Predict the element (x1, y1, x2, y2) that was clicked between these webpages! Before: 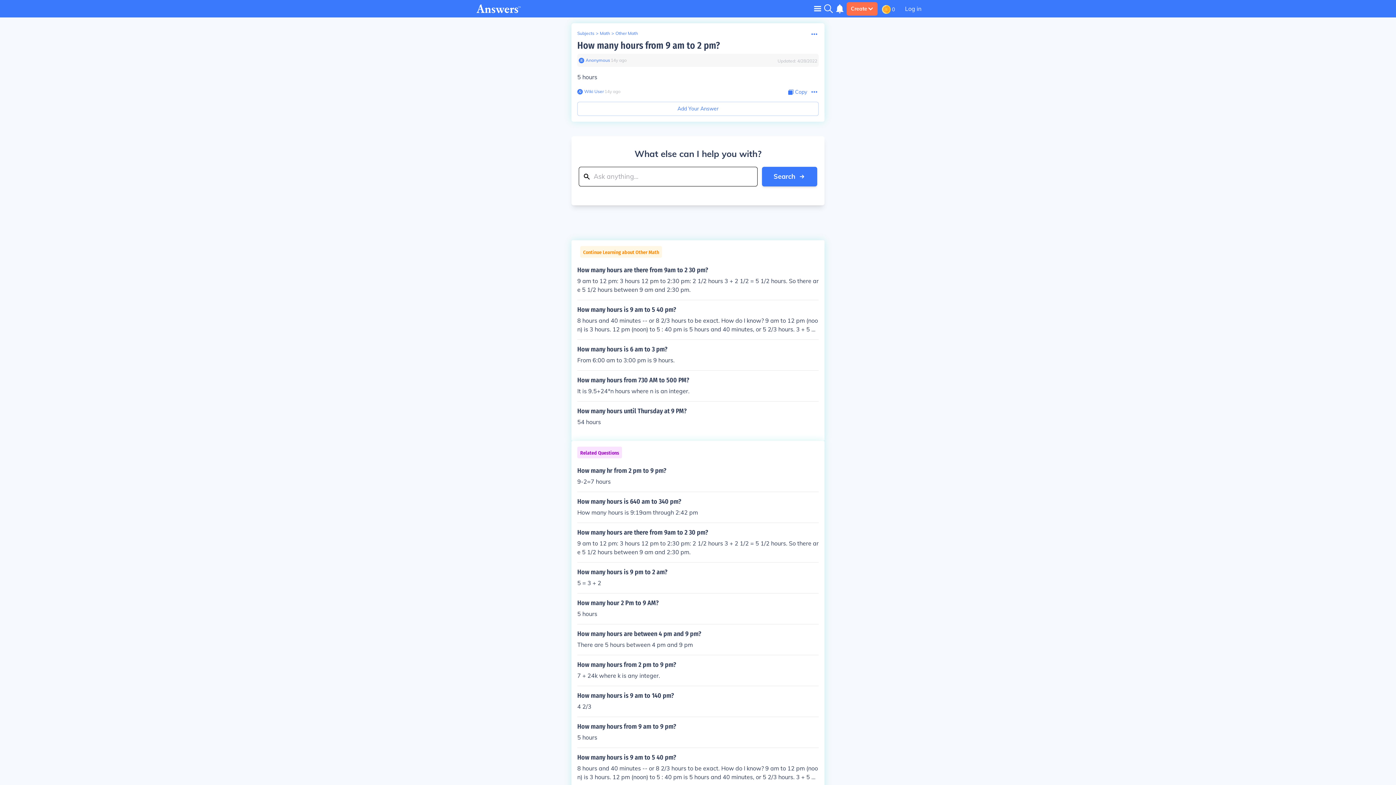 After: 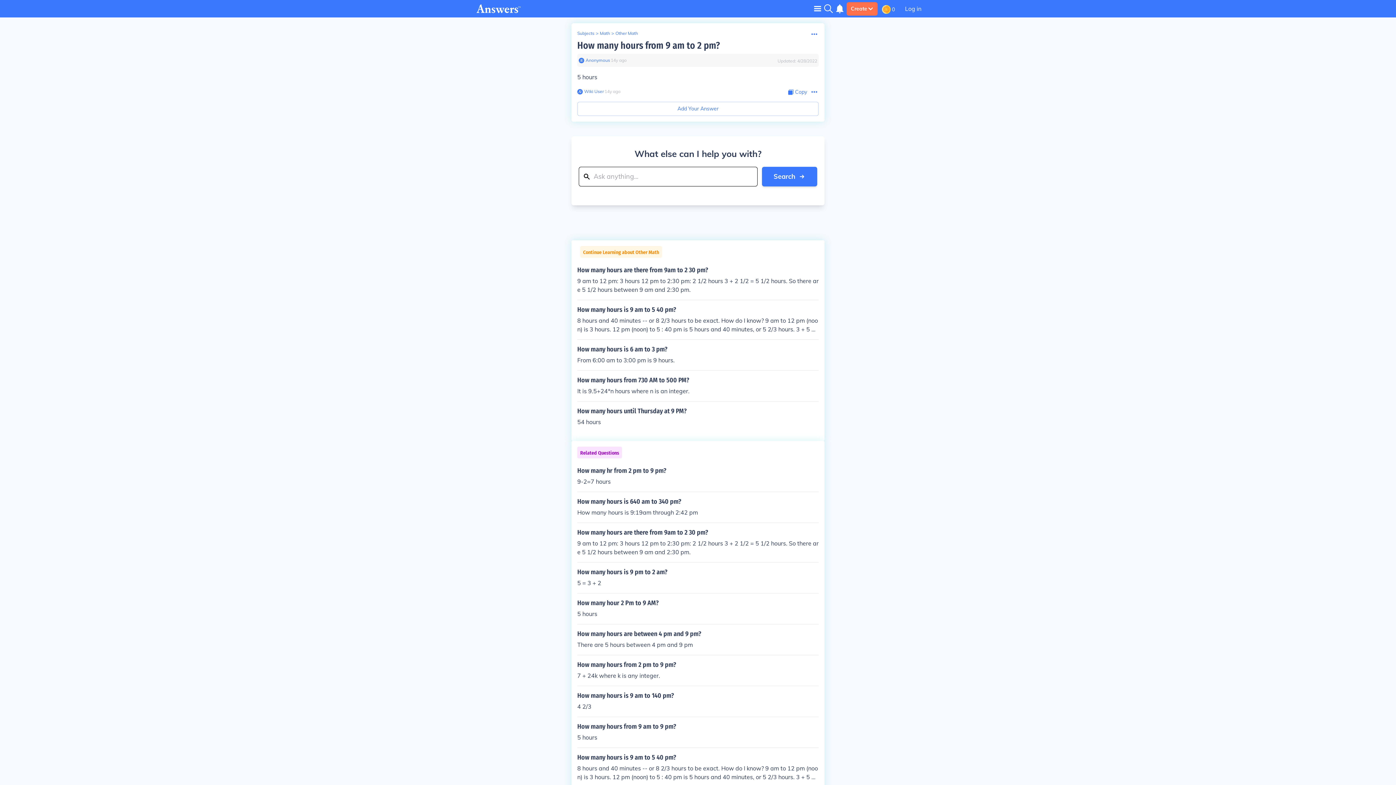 Action: bbox: (577, 40, 720, 51) label: How many hours from 9 am to 2 pm?